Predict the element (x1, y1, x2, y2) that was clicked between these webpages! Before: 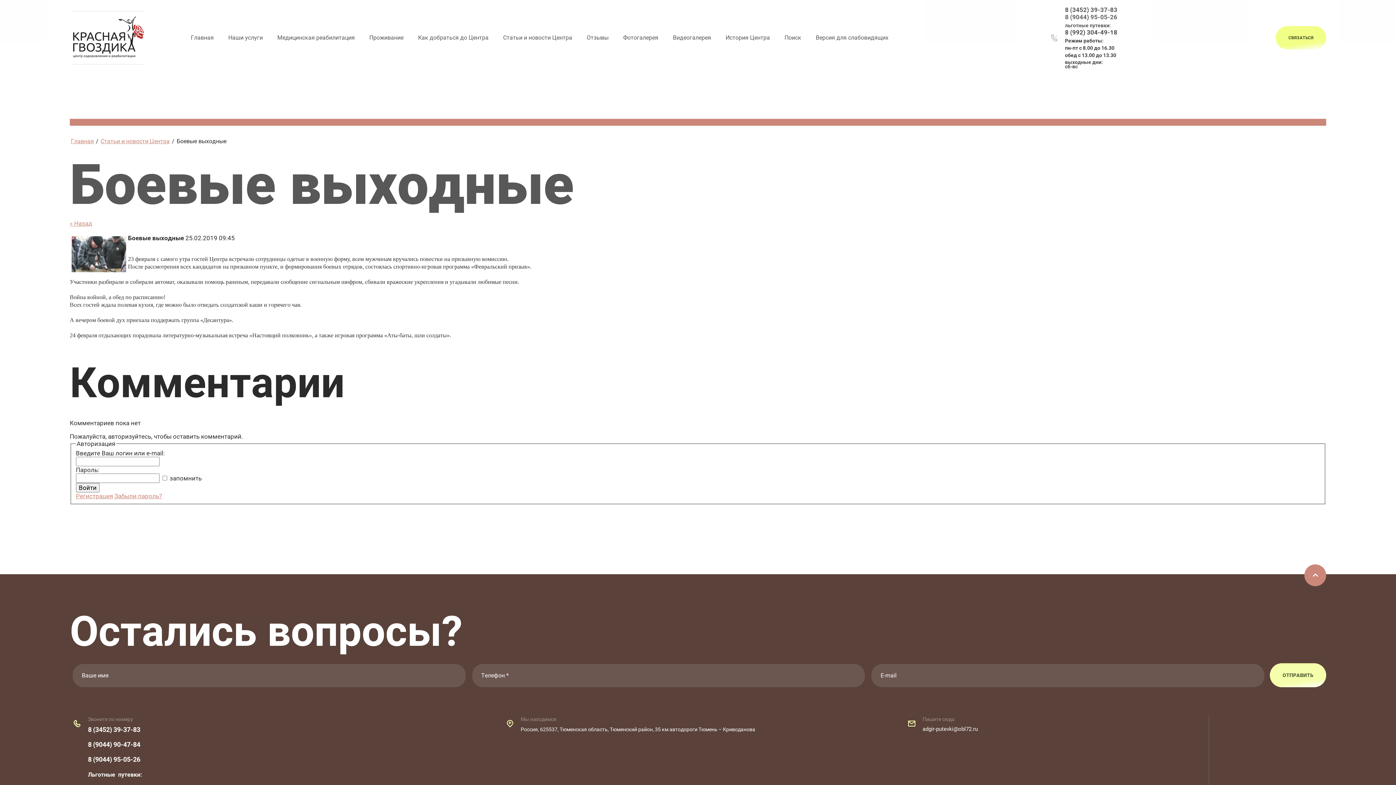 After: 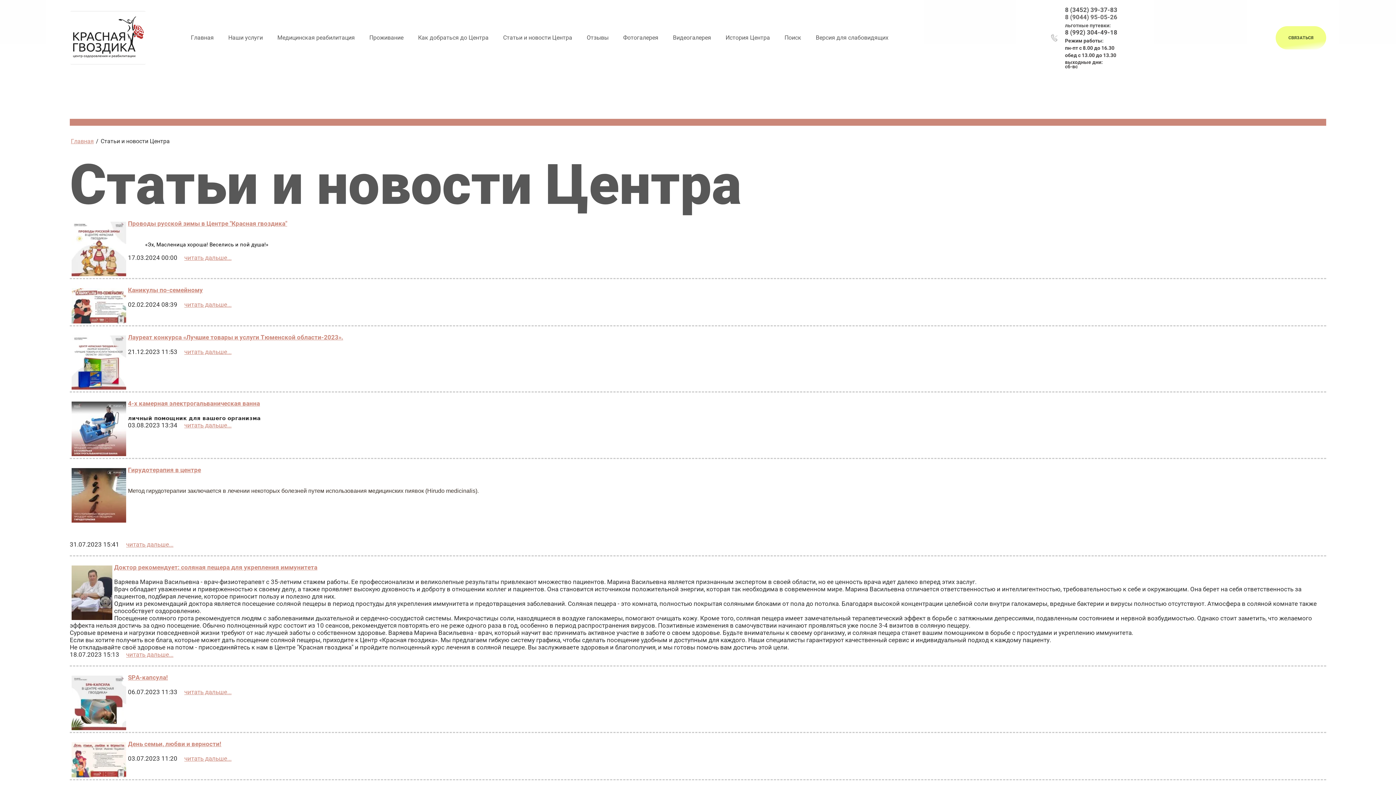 Action: label: « Назад bbox: (69, 220, 92, 227)